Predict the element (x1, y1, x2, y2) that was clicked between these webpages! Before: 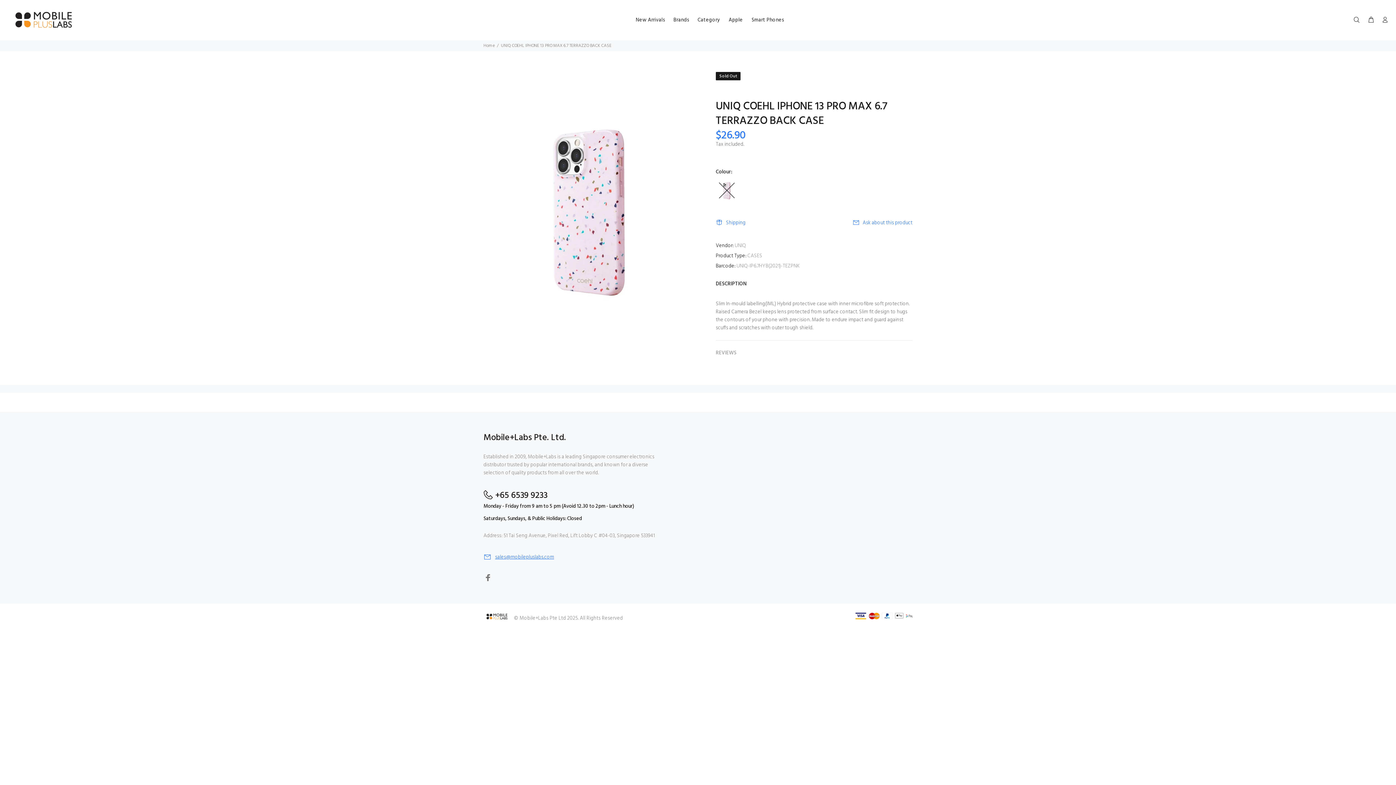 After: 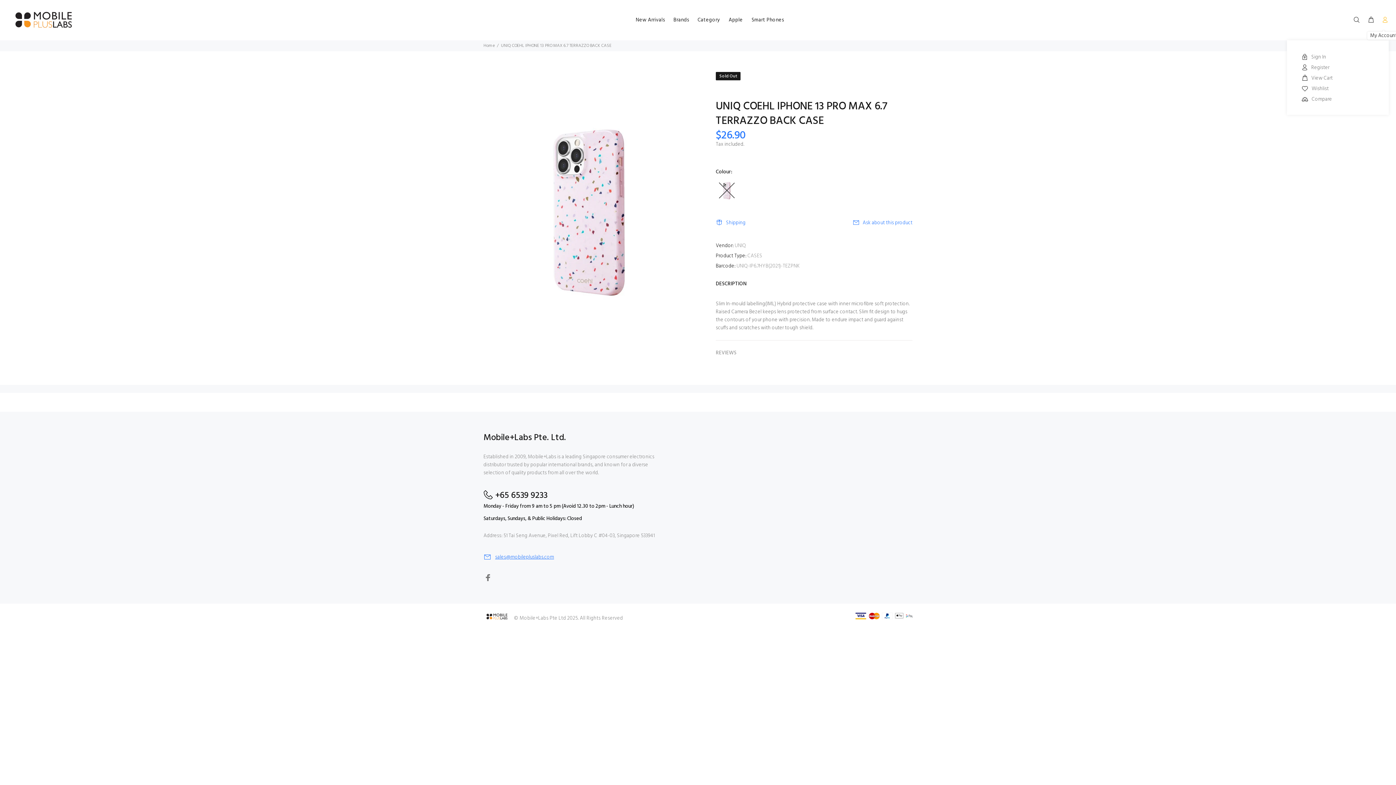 Action: bbox: (1378, 14, 1389, 26)